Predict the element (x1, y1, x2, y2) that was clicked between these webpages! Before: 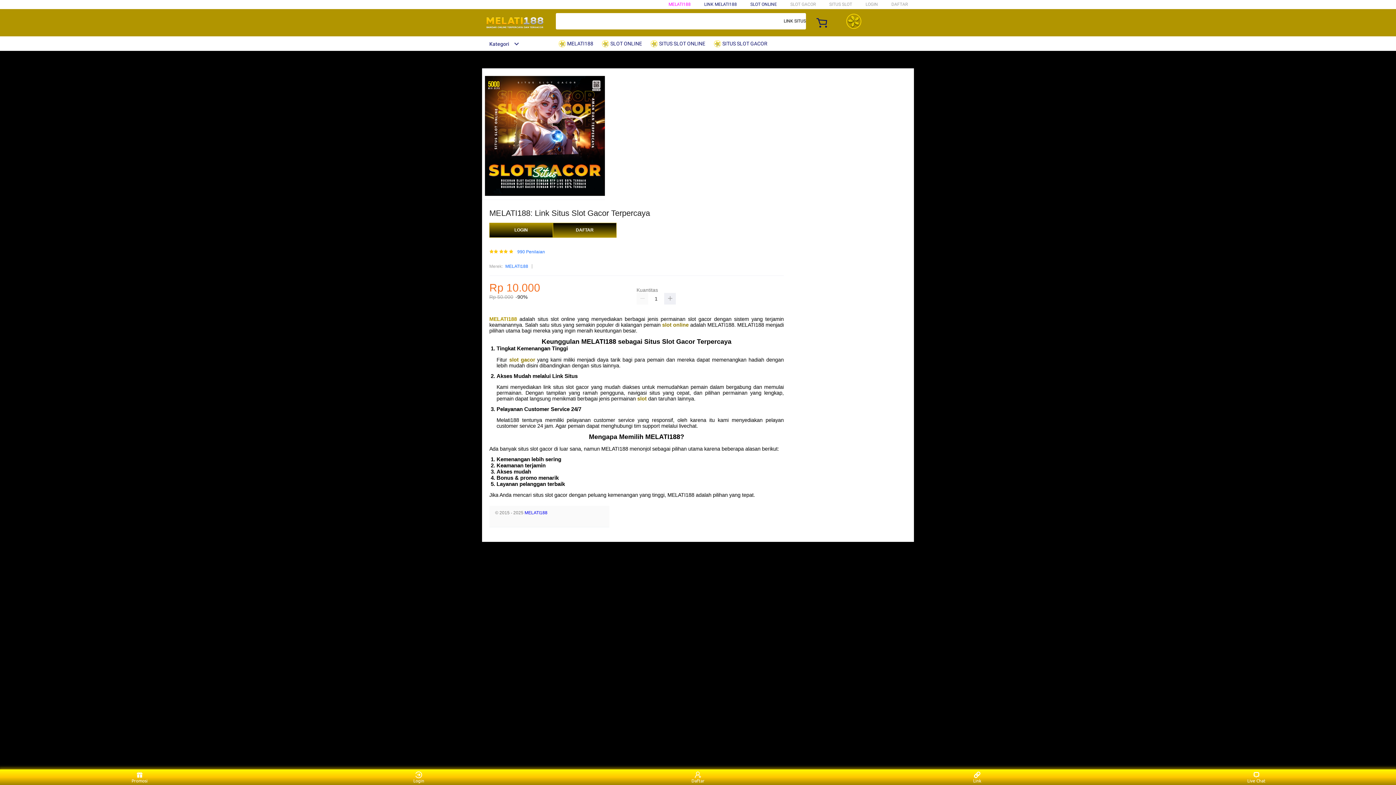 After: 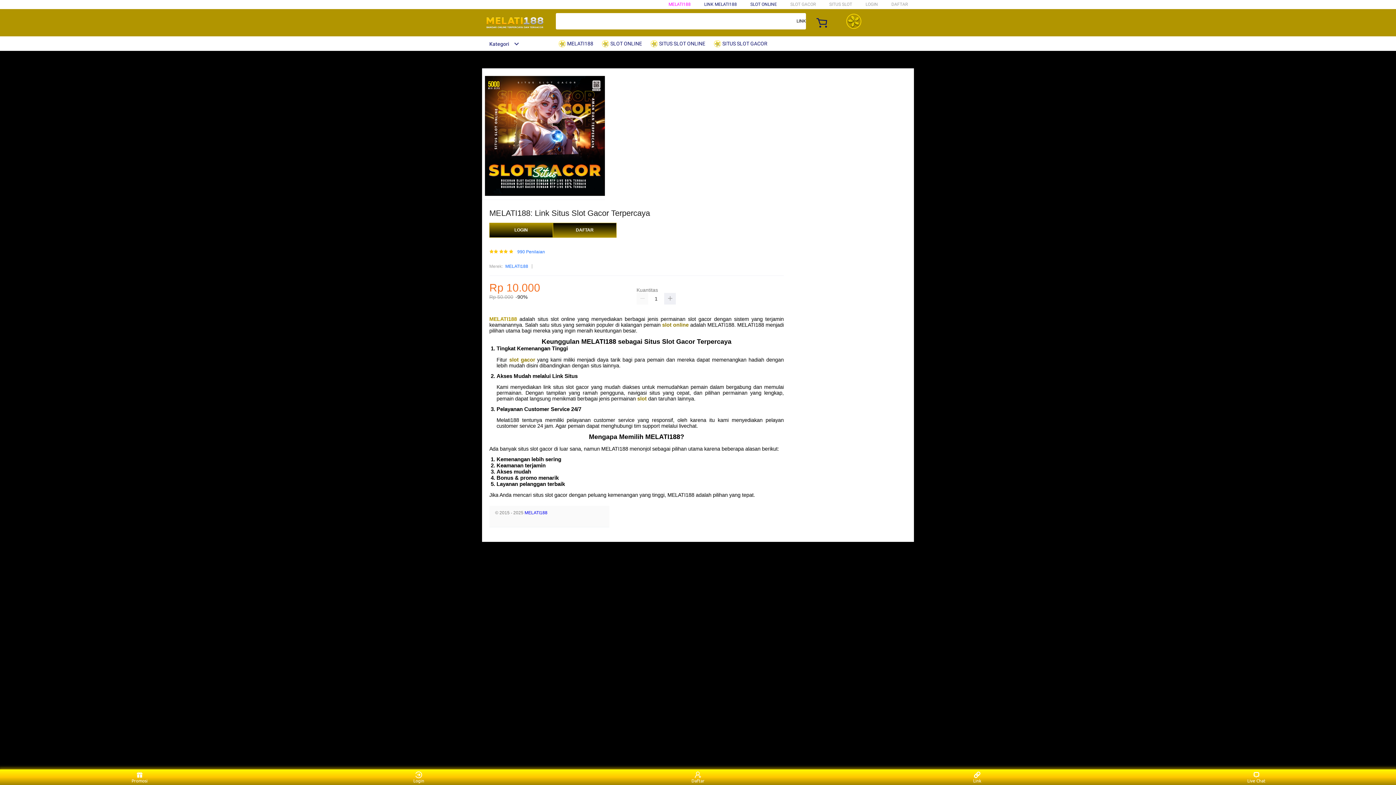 Action: bbox: (713, 36, 771, 50) label:  SITUS SLOT GACOR